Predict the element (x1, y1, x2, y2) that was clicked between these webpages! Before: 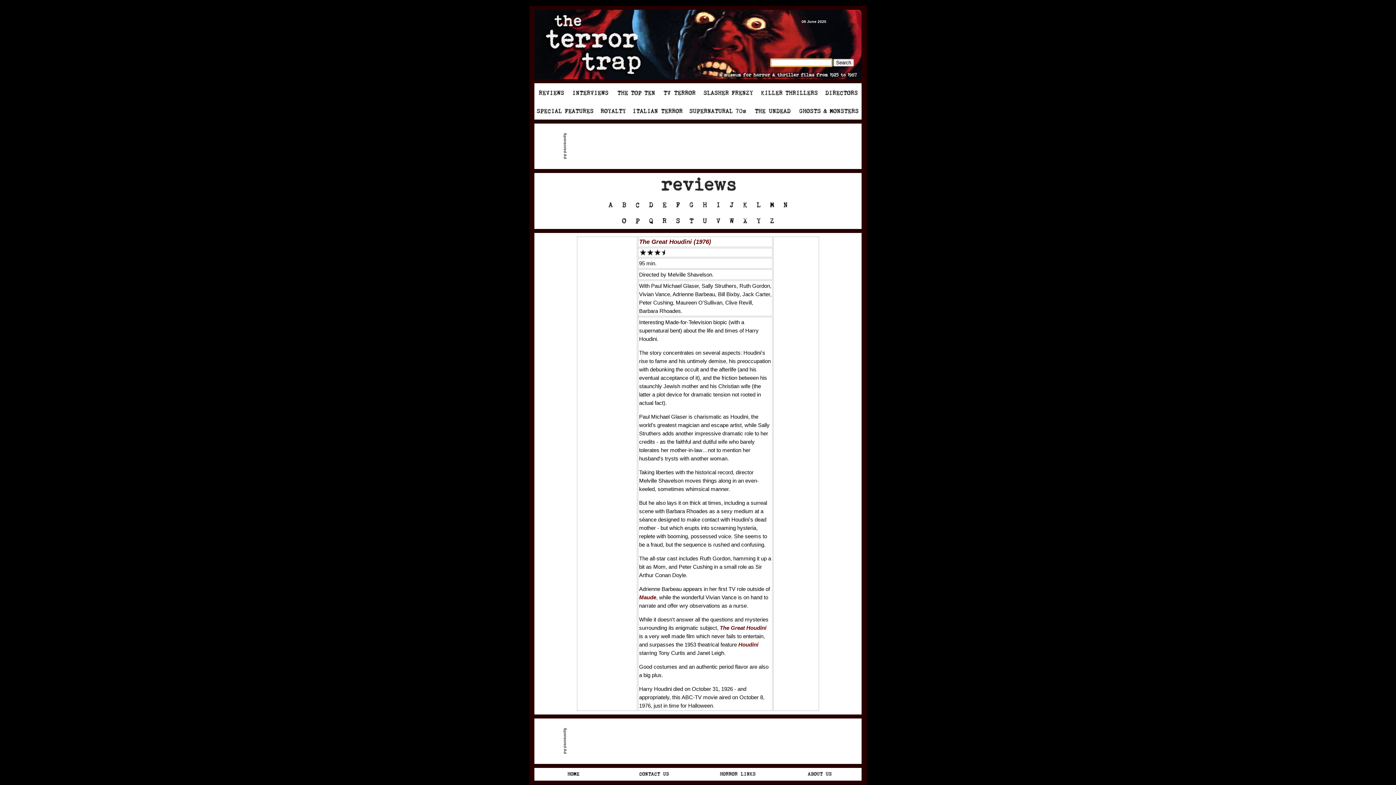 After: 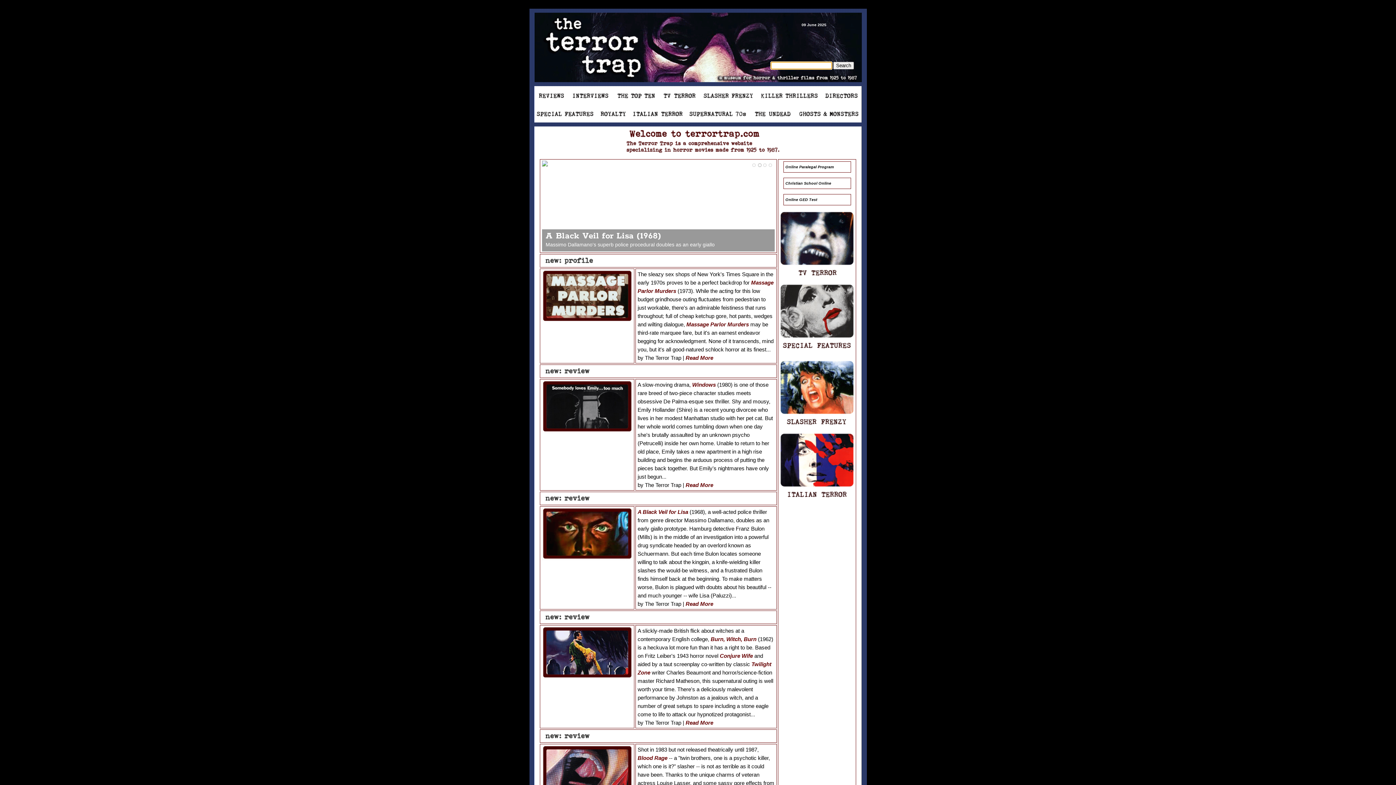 Action: bbox: (770, 17, 801, 24)